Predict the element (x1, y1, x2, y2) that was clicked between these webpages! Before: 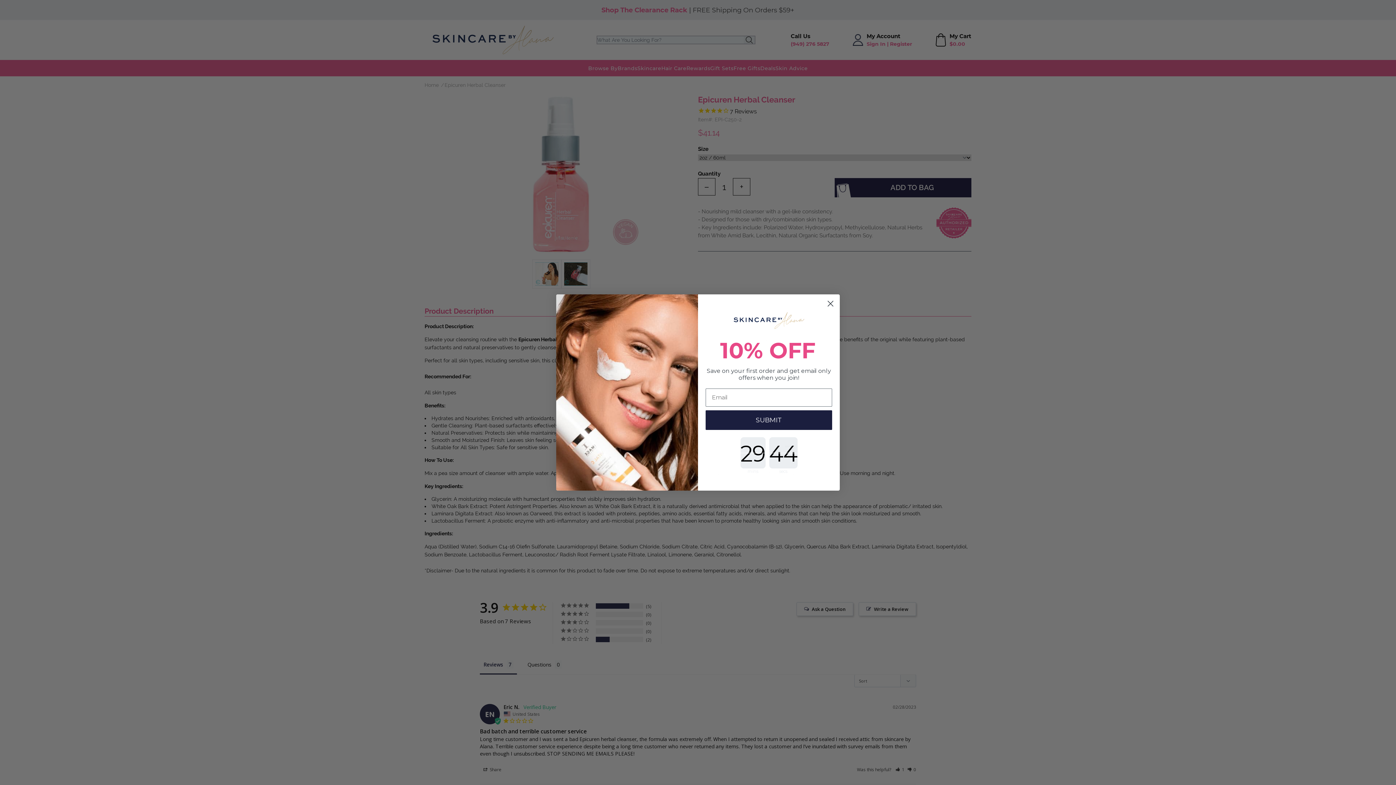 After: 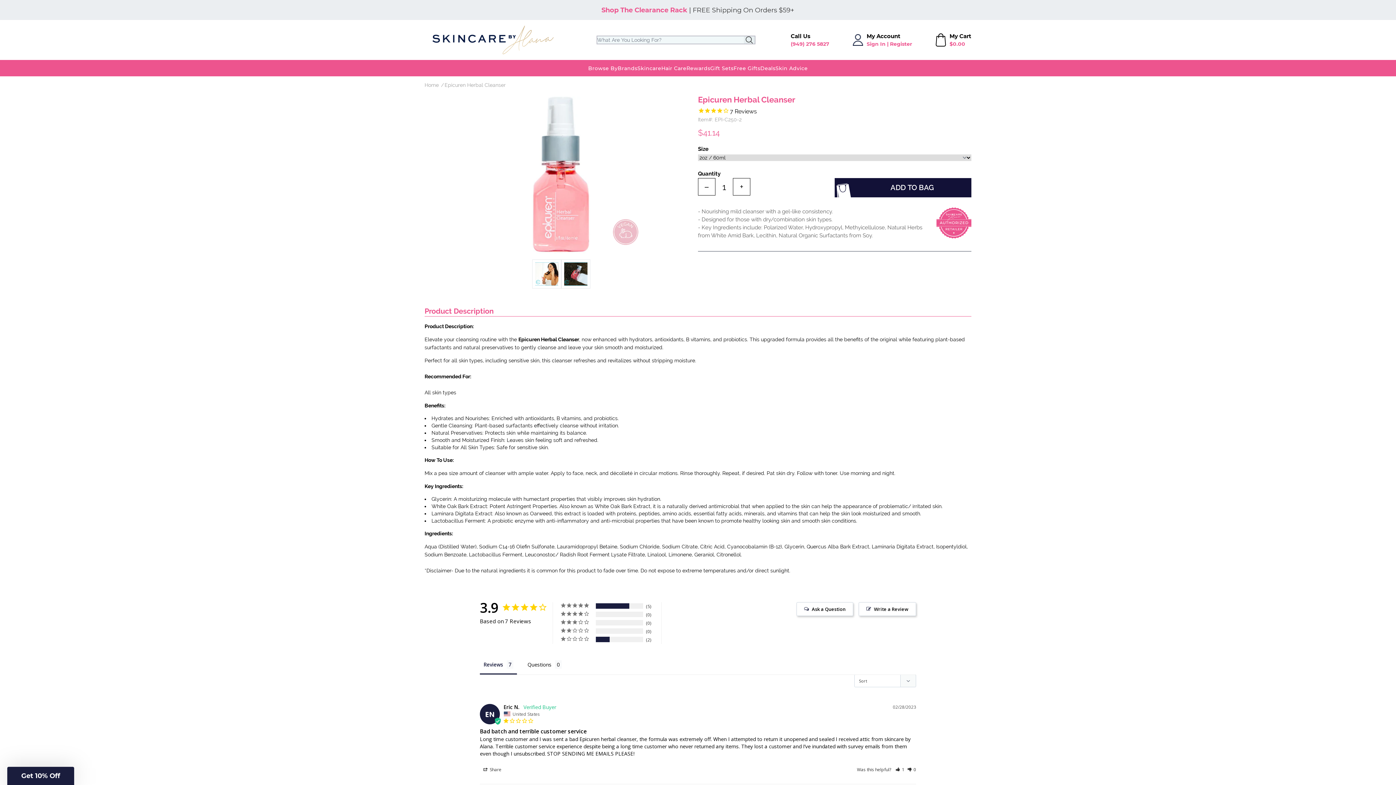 Action: label: Close dialog bbox: (824, 297, 837, 310)